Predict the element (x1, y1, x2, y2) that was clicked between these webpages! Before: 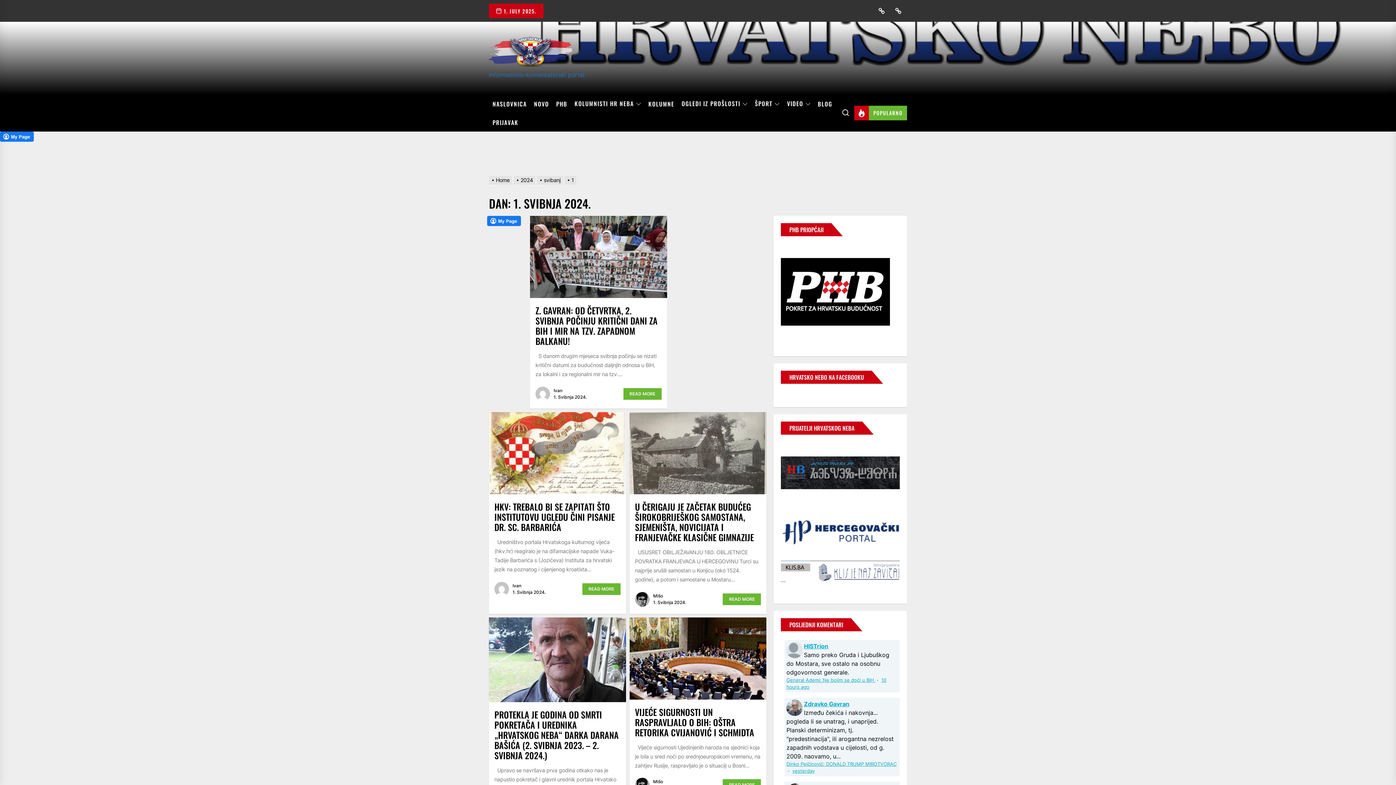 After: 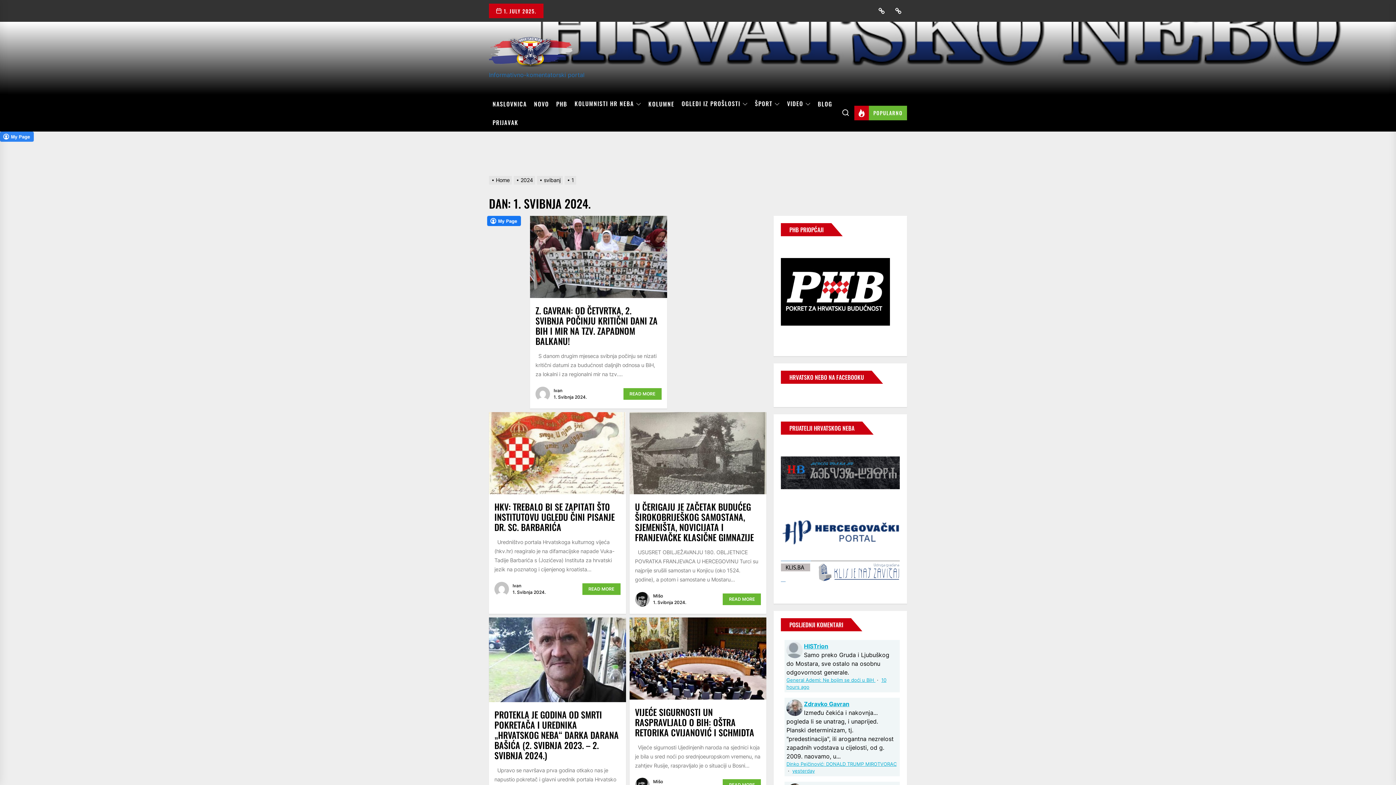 Action: bbox: (0, 131, 33, 141)